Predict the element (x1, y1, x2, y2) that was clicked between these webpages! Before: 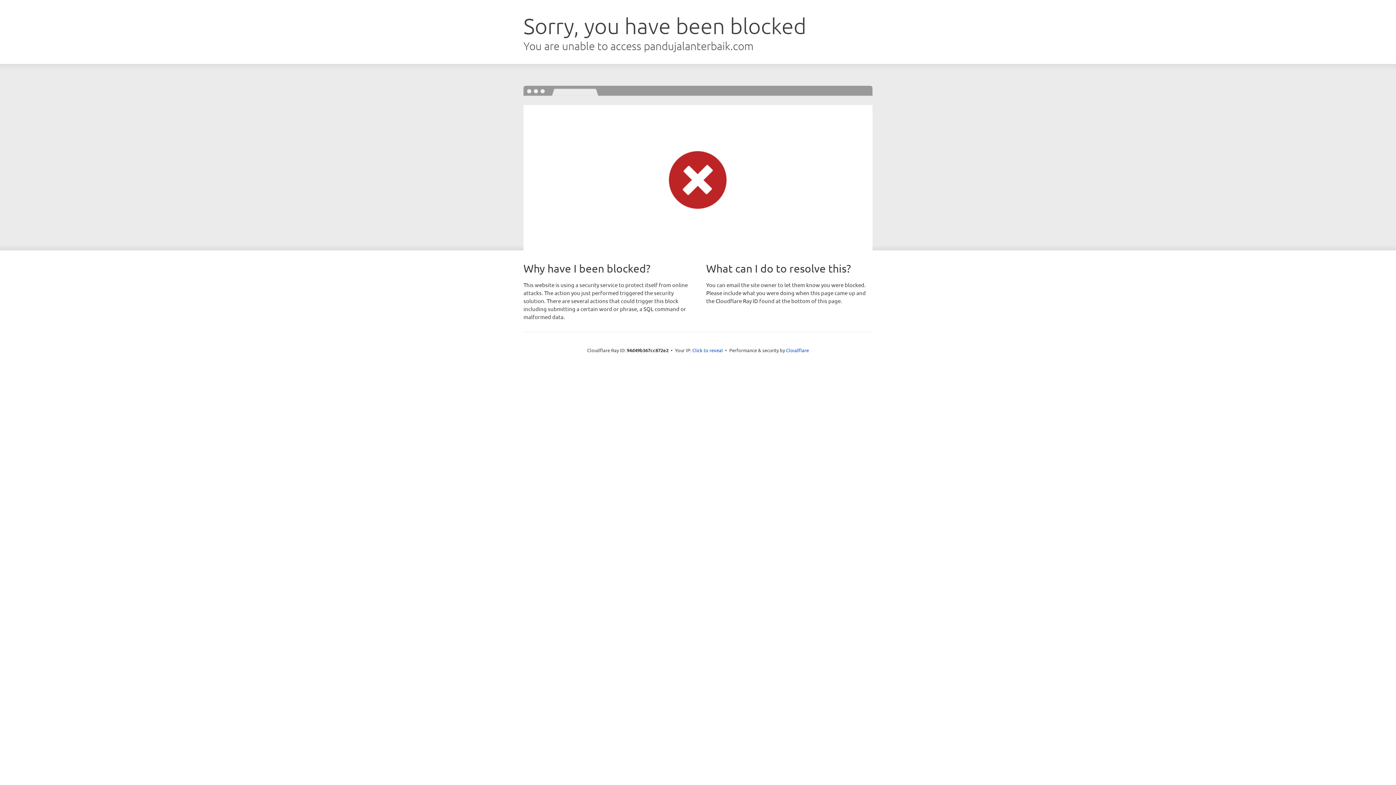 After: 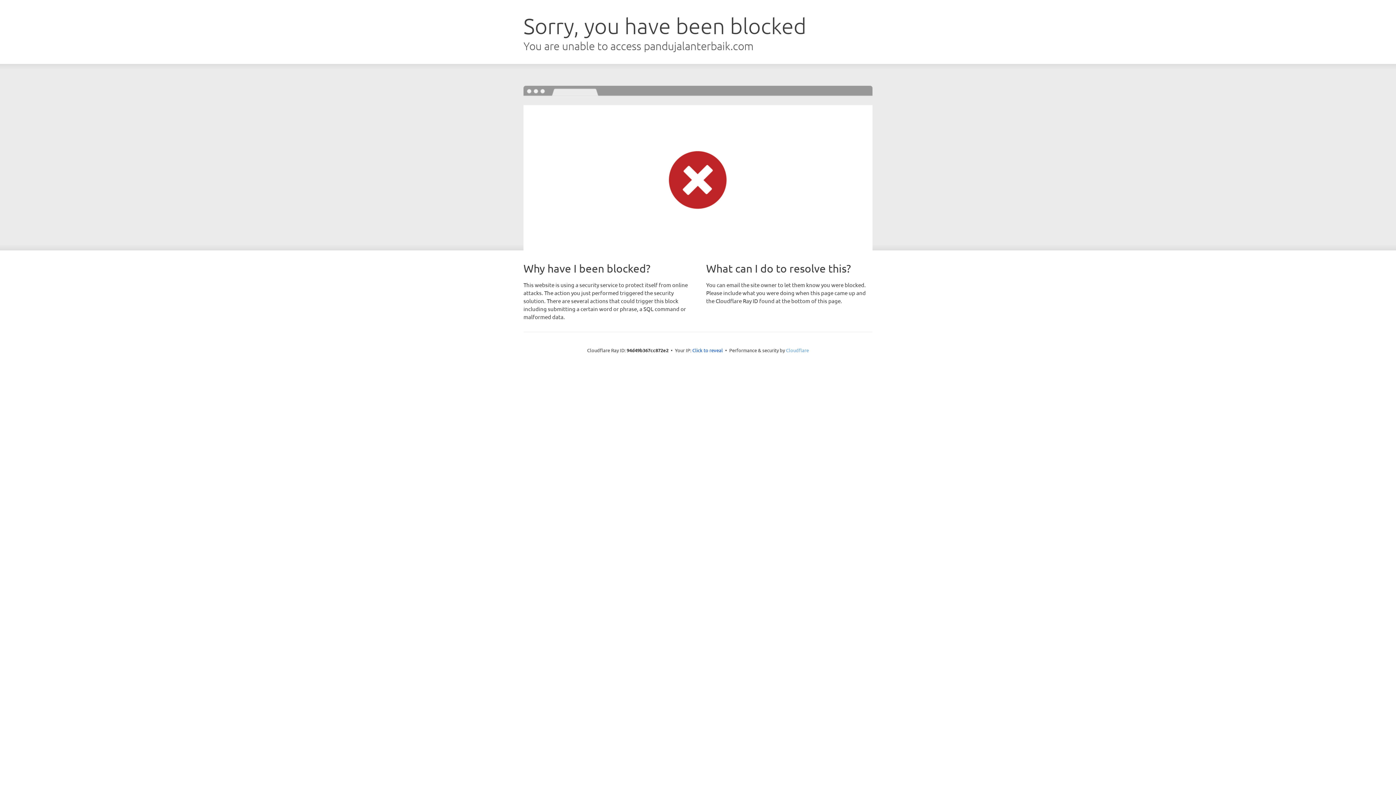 Action: bbox: (786, 347, 809, 353) label: Cloudflare